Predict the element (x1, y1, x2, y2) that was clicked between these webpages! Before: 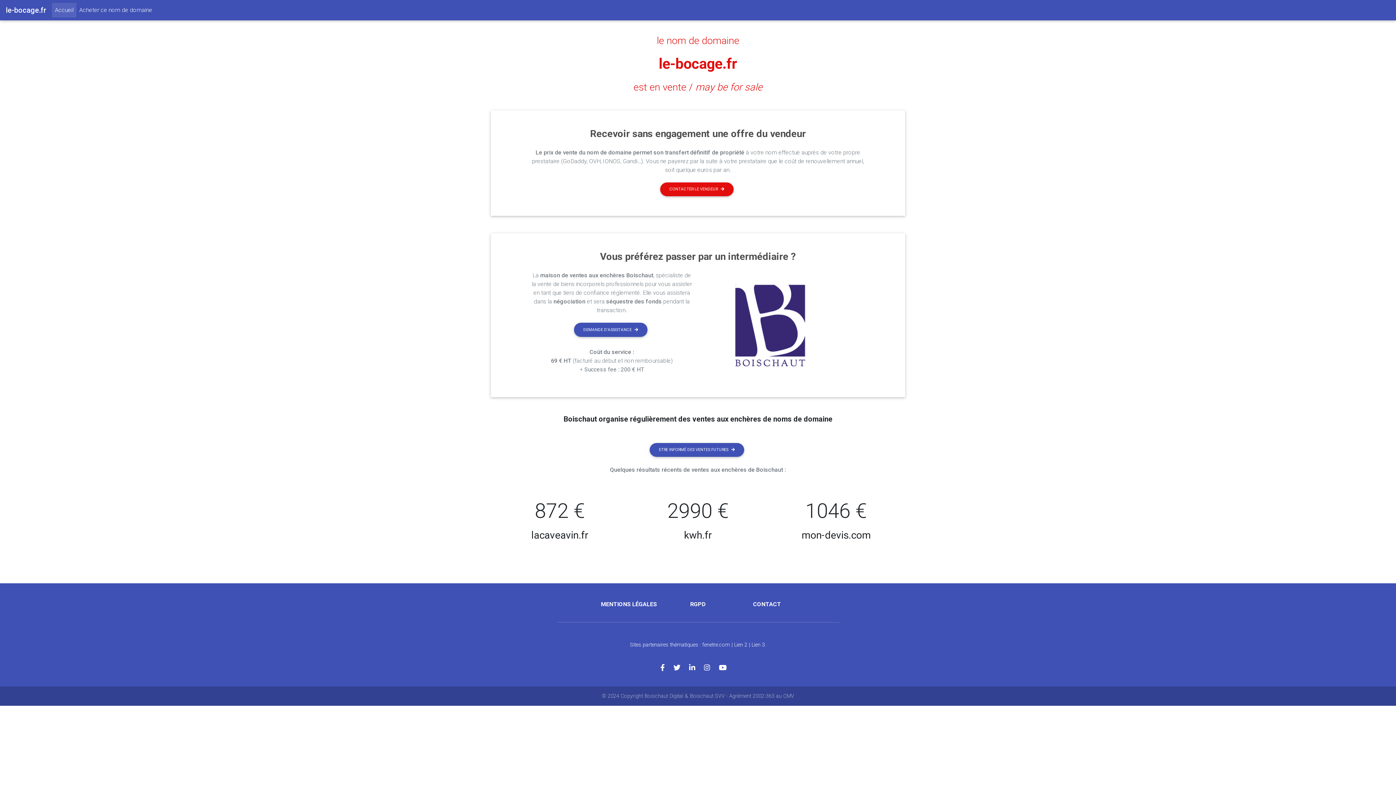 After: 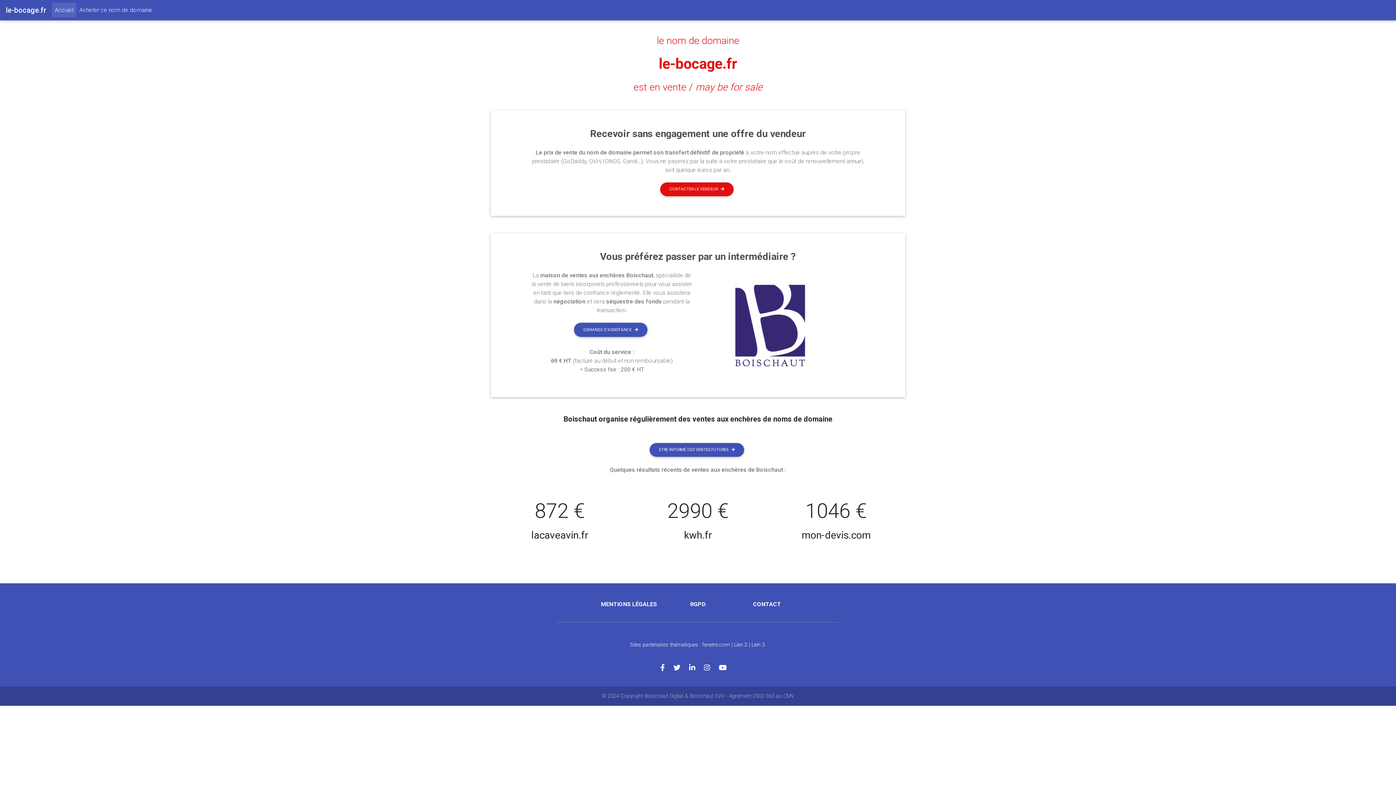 Action: bbox: (719, 664, 735, 672)